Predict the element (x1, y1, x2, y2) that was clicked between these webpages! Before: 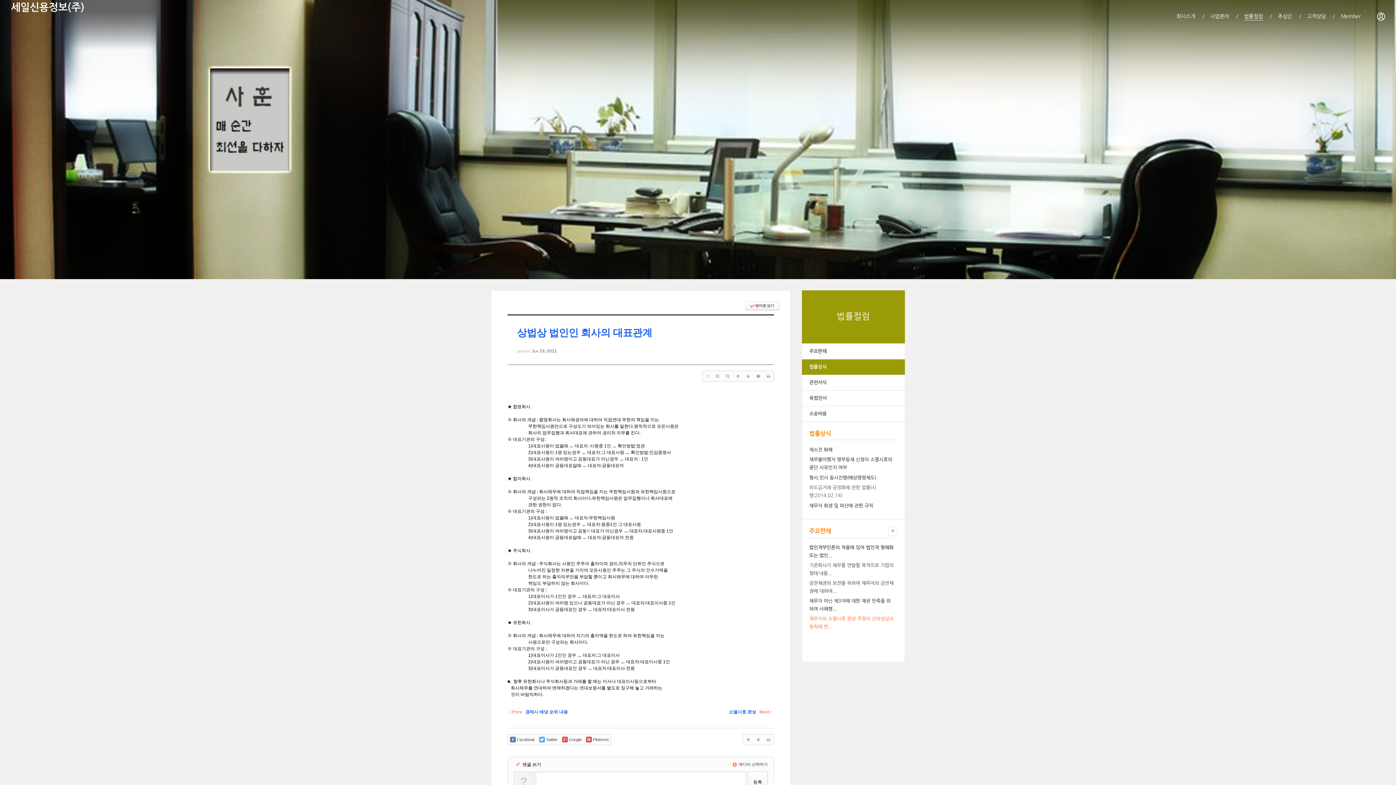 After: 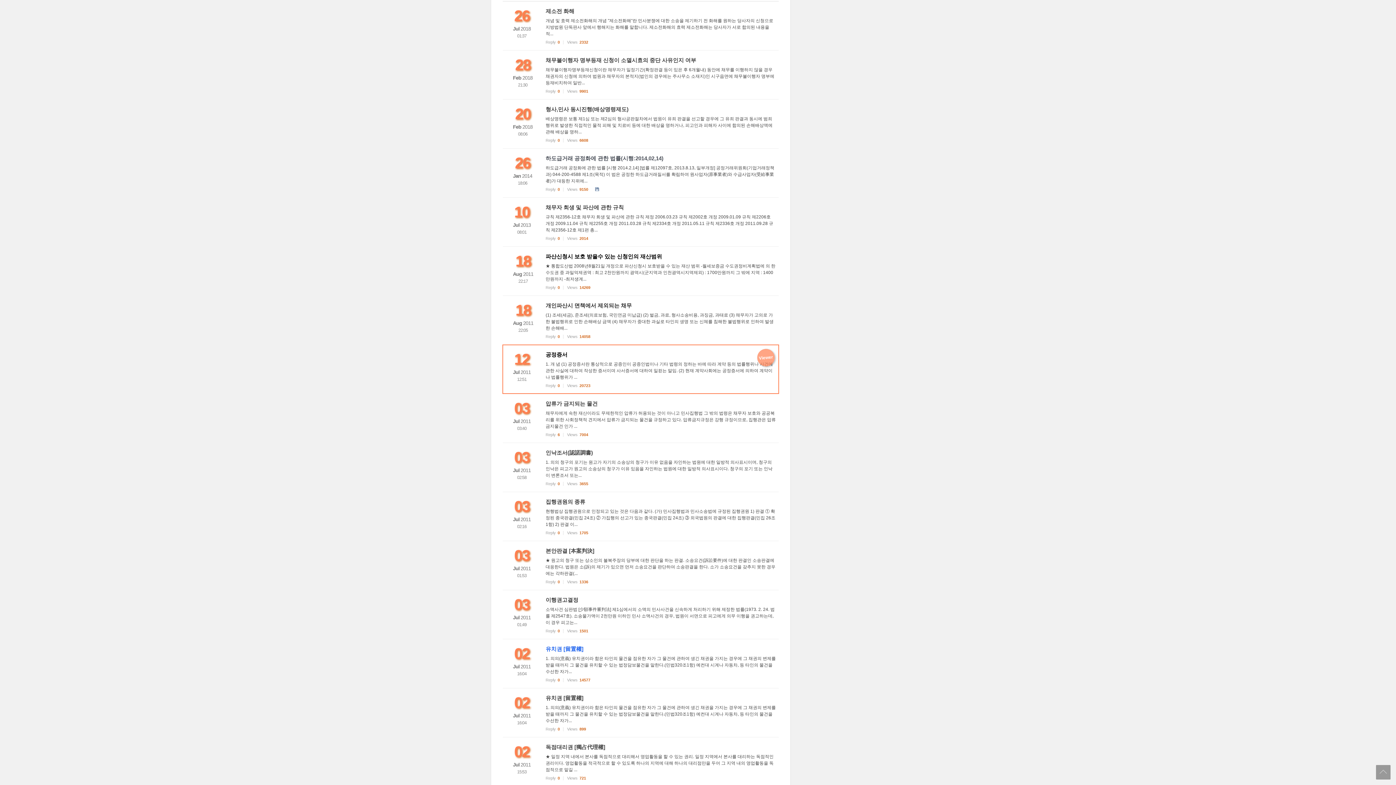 Action: bbox: (743, 371, 753, 381)